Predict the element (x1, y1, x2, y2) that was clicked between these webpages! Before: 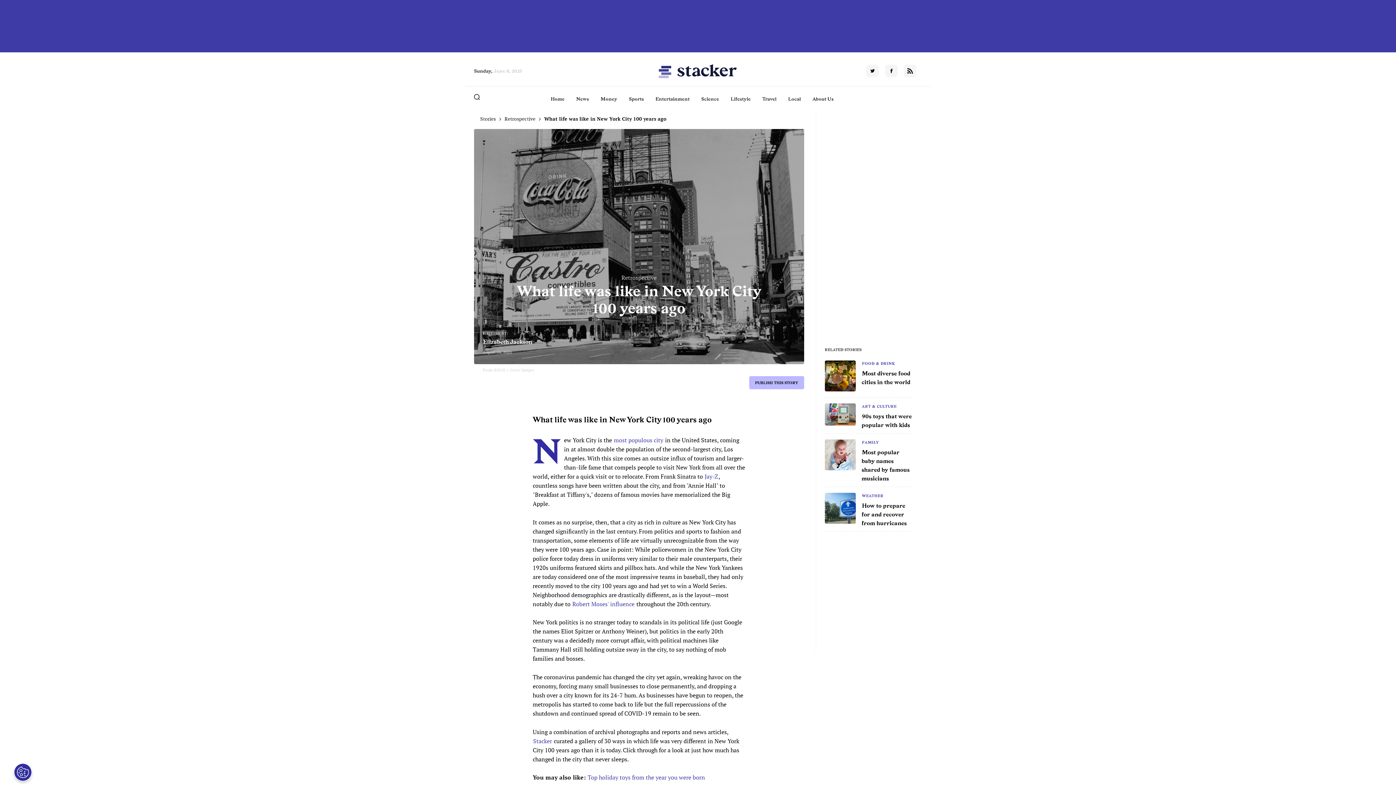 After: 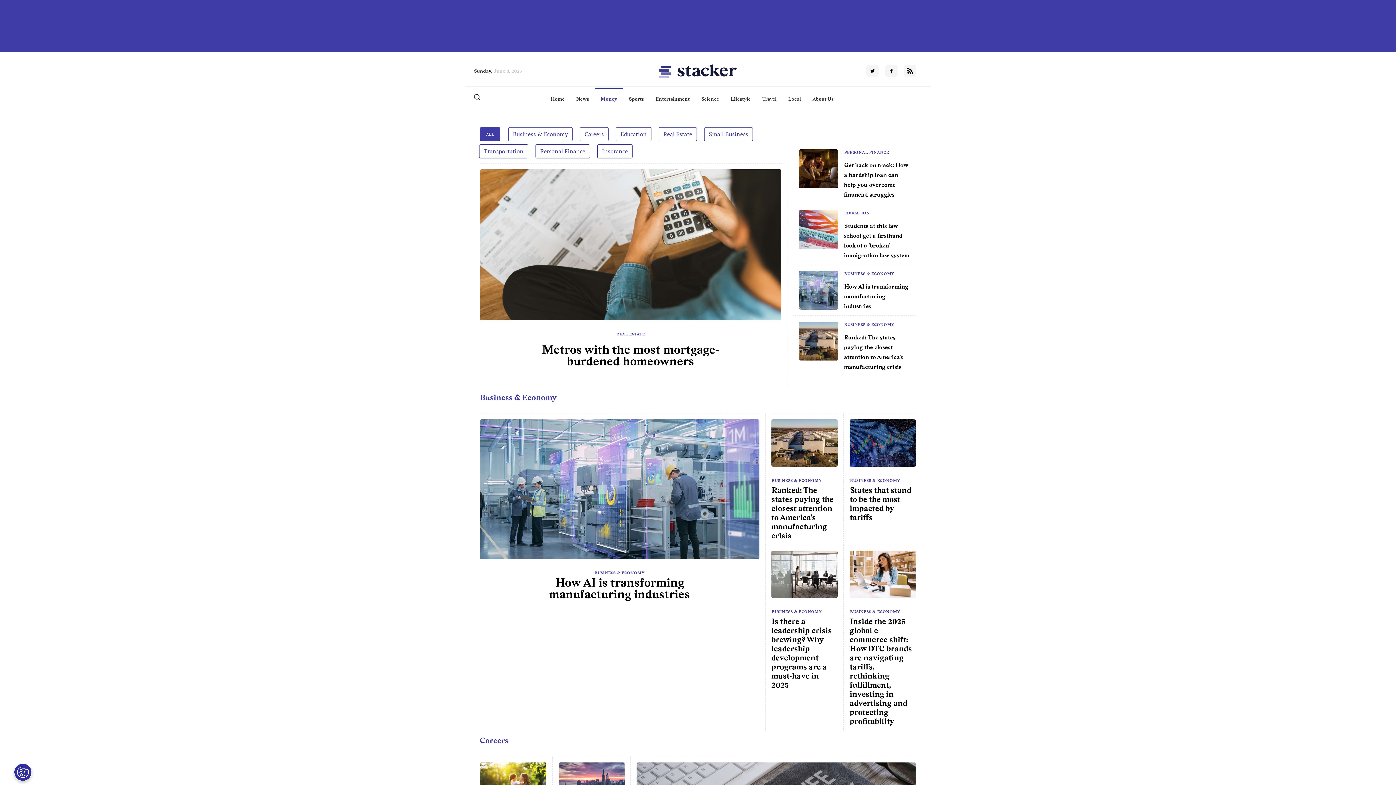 Action: label: Money bbox: (600, 95, 617, 102)